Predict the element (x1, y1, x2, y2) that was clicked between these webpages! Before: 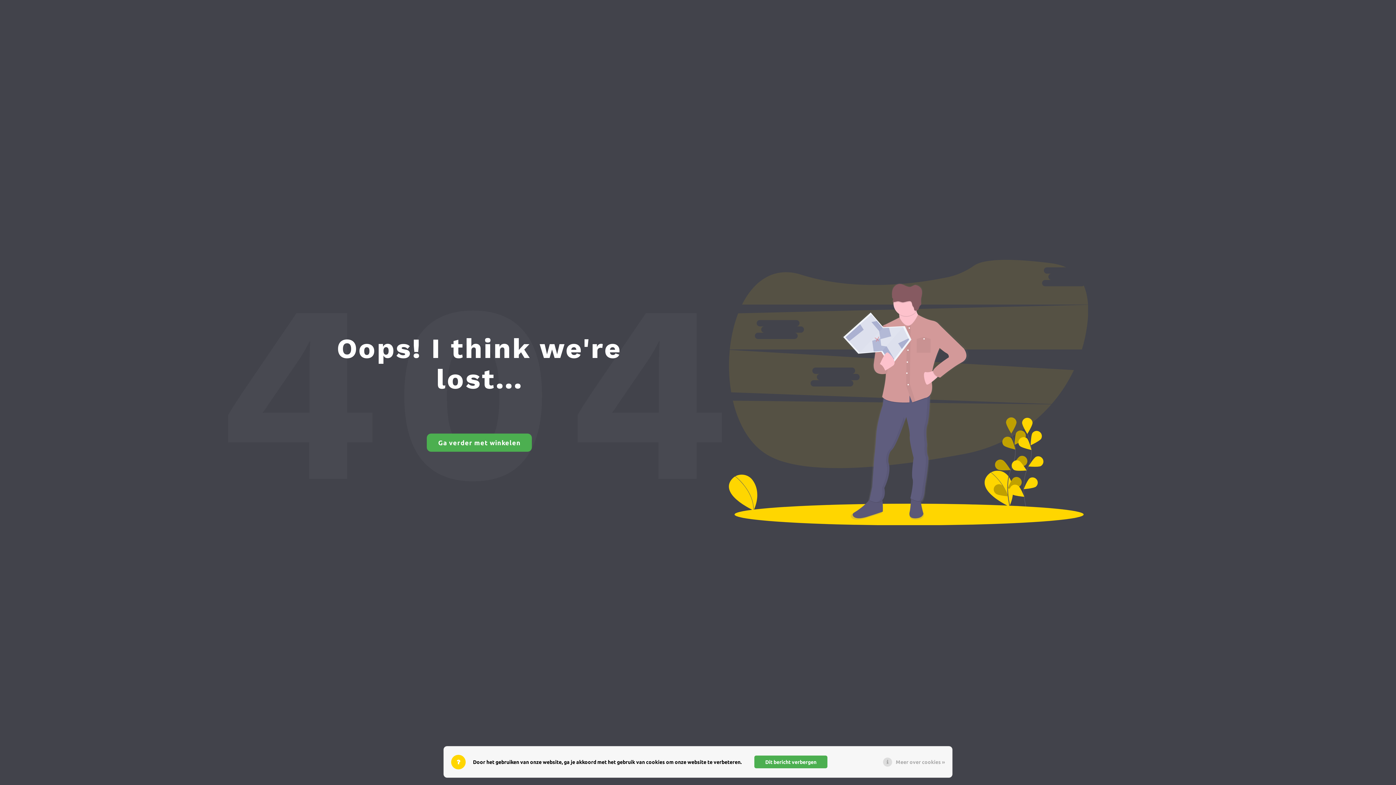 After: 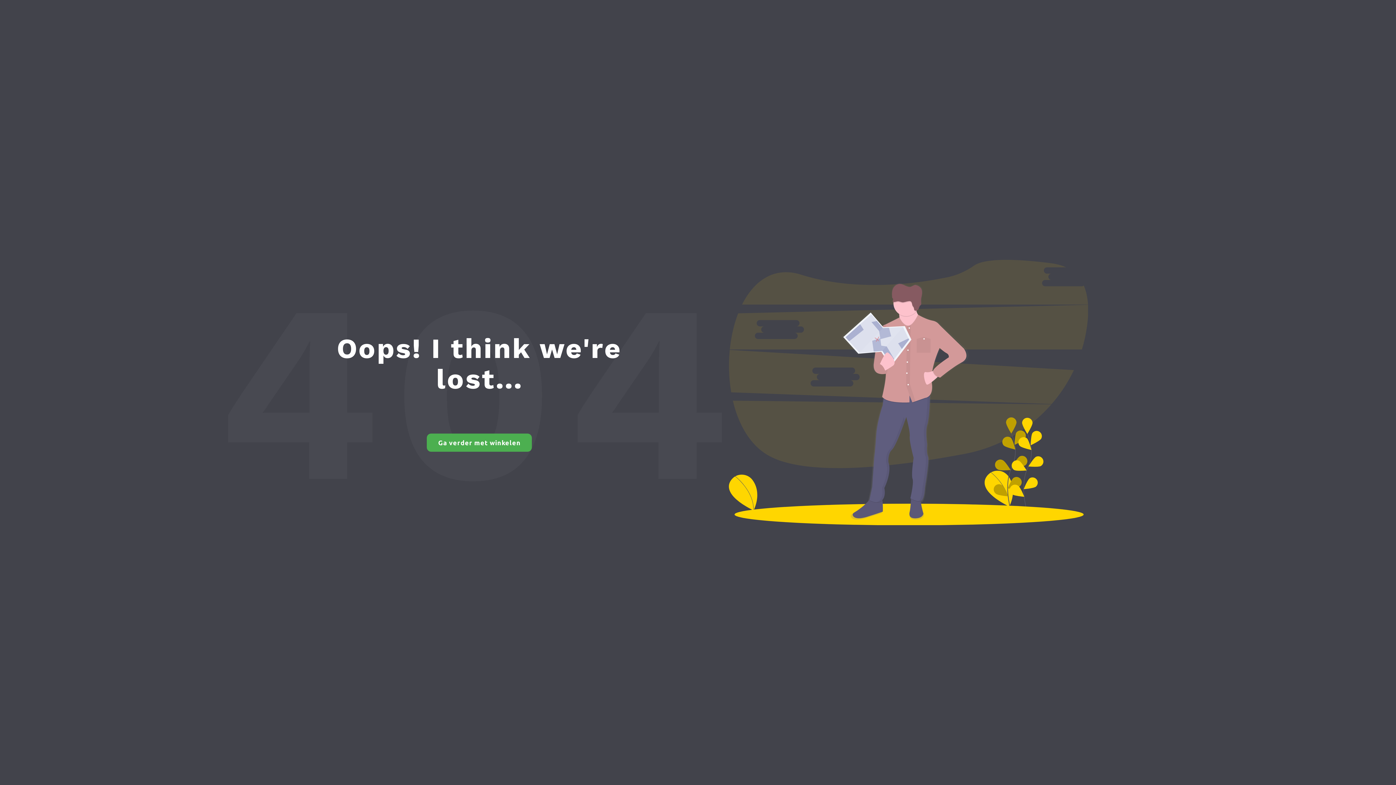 Action: label: Dit bericht verbergen bbox: (754, 756, 827, 768)